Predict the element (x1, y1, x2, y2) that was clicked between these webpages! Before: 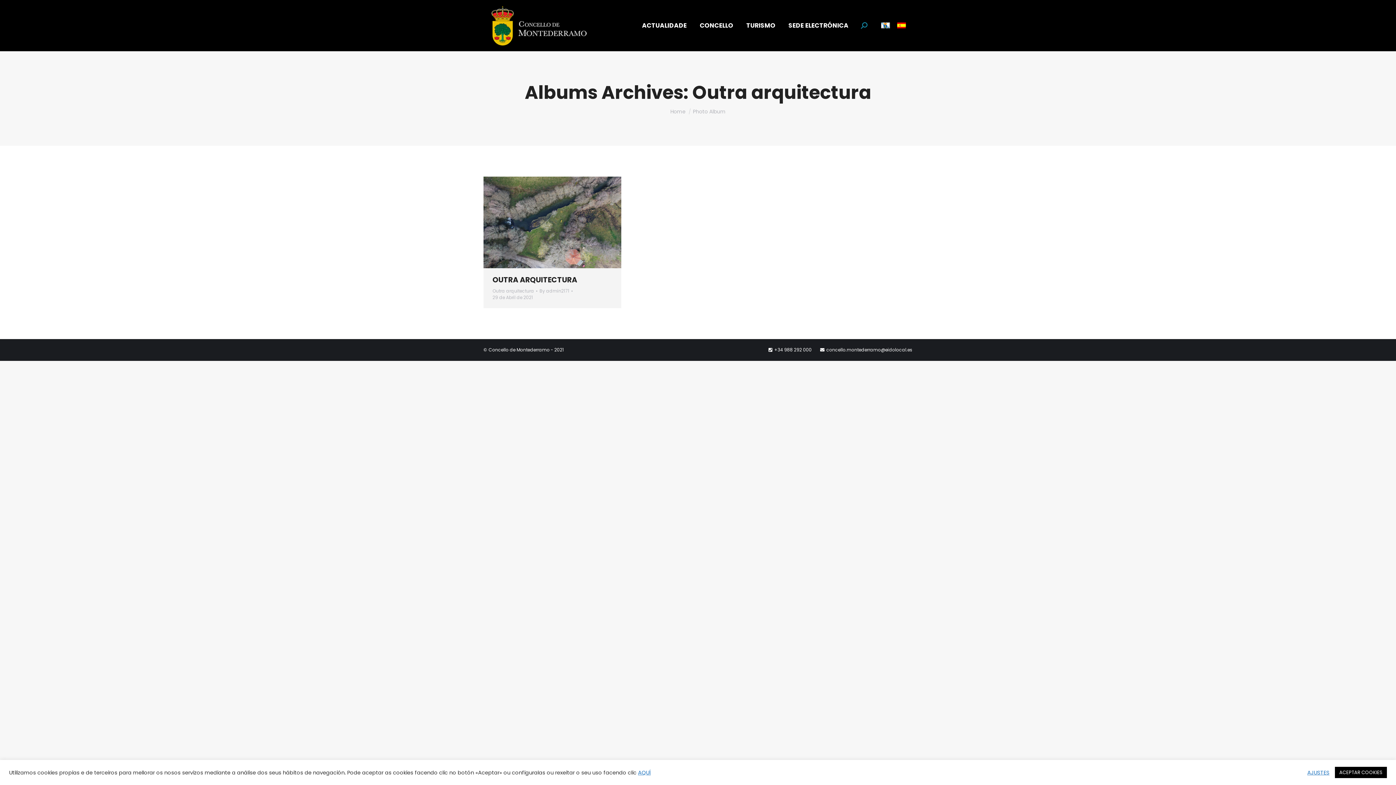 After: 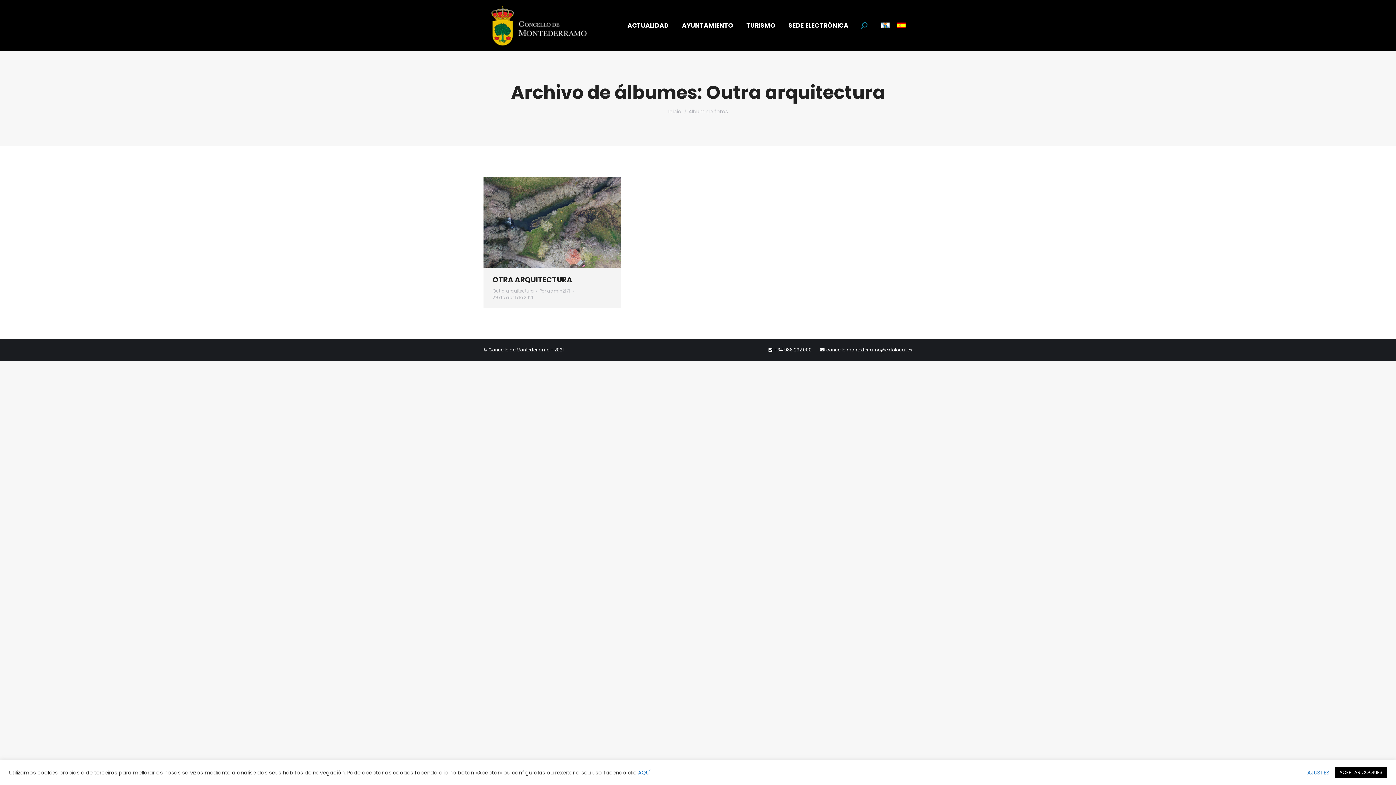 Action: bbox: (893, 20, 909, 30)